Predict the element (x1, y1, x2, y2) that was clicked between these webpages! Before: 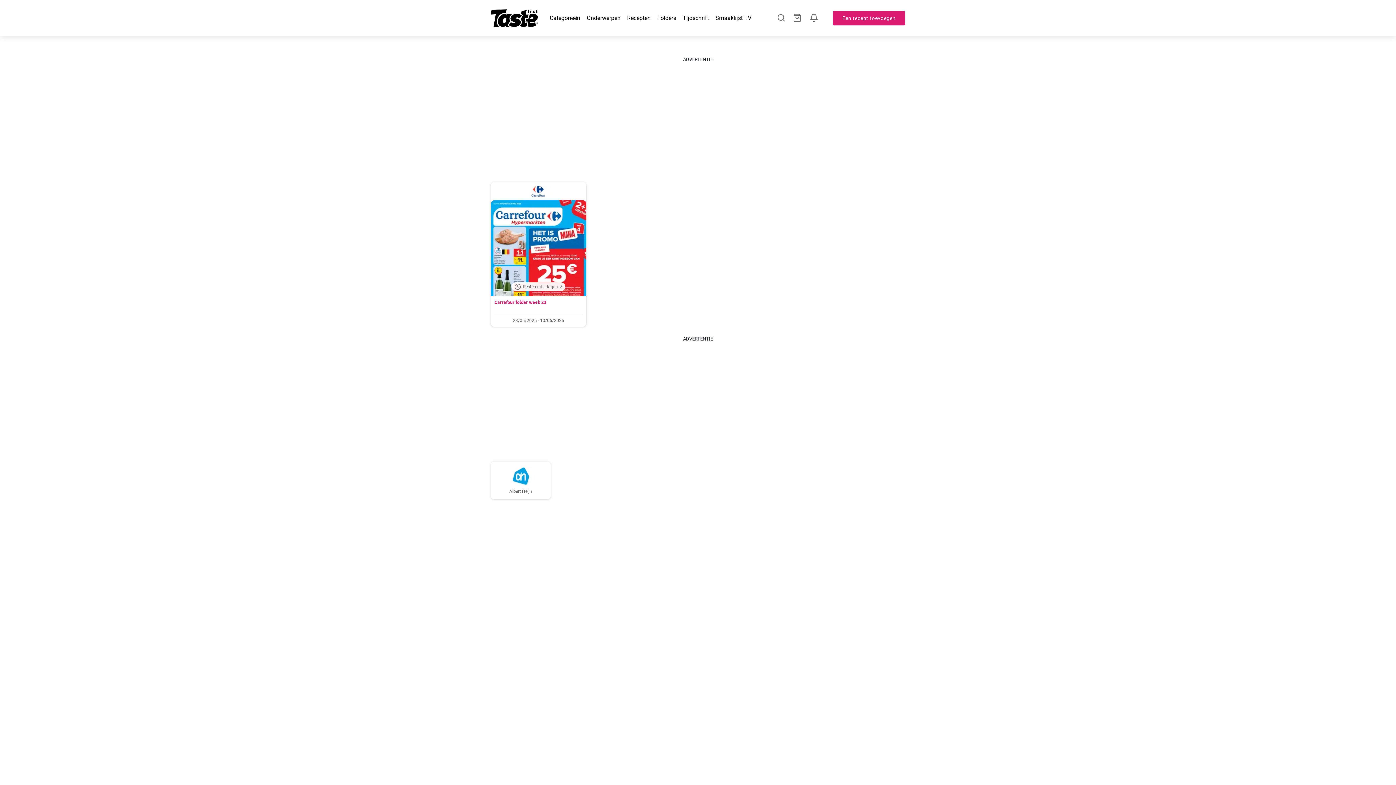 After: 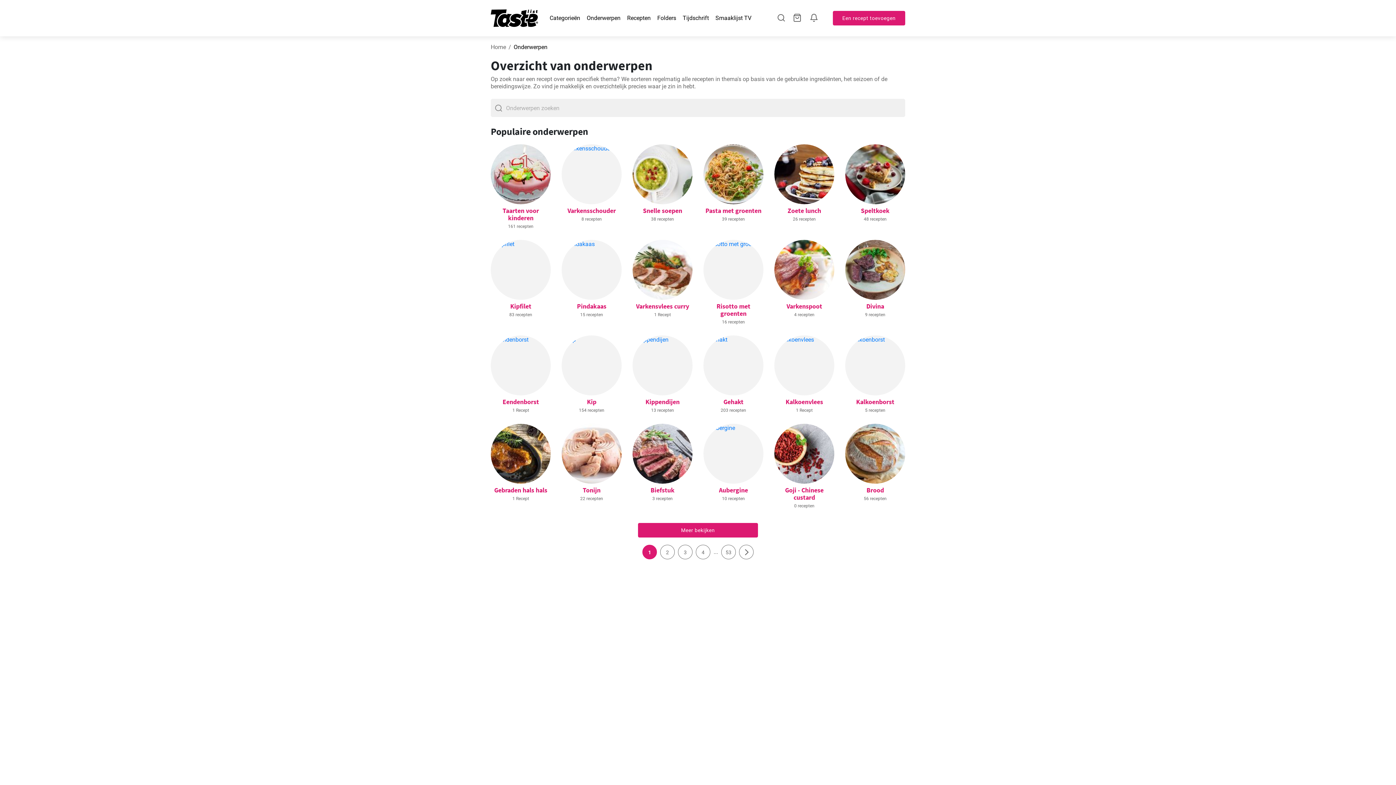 Action: bbox: (586, 14, 620, 21) label: Onderwerpen